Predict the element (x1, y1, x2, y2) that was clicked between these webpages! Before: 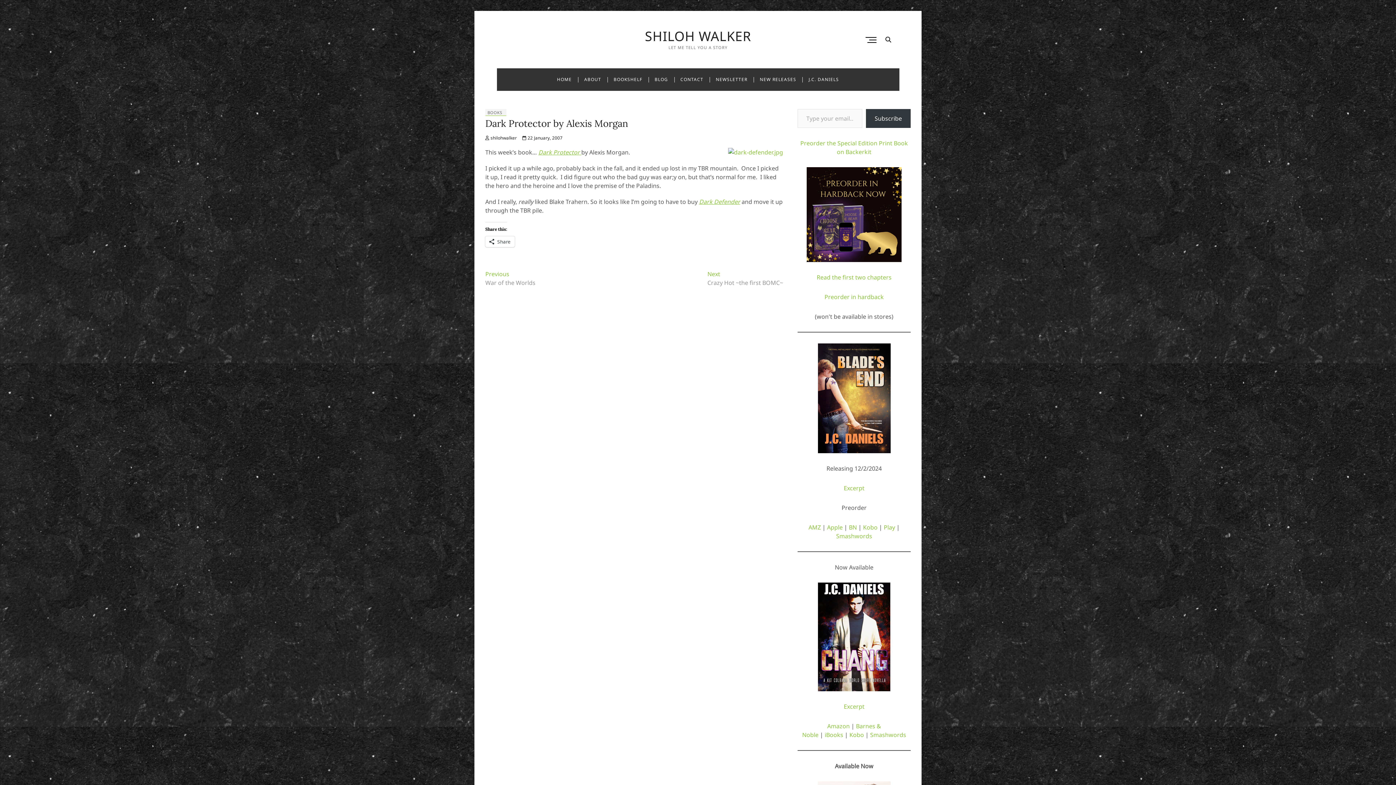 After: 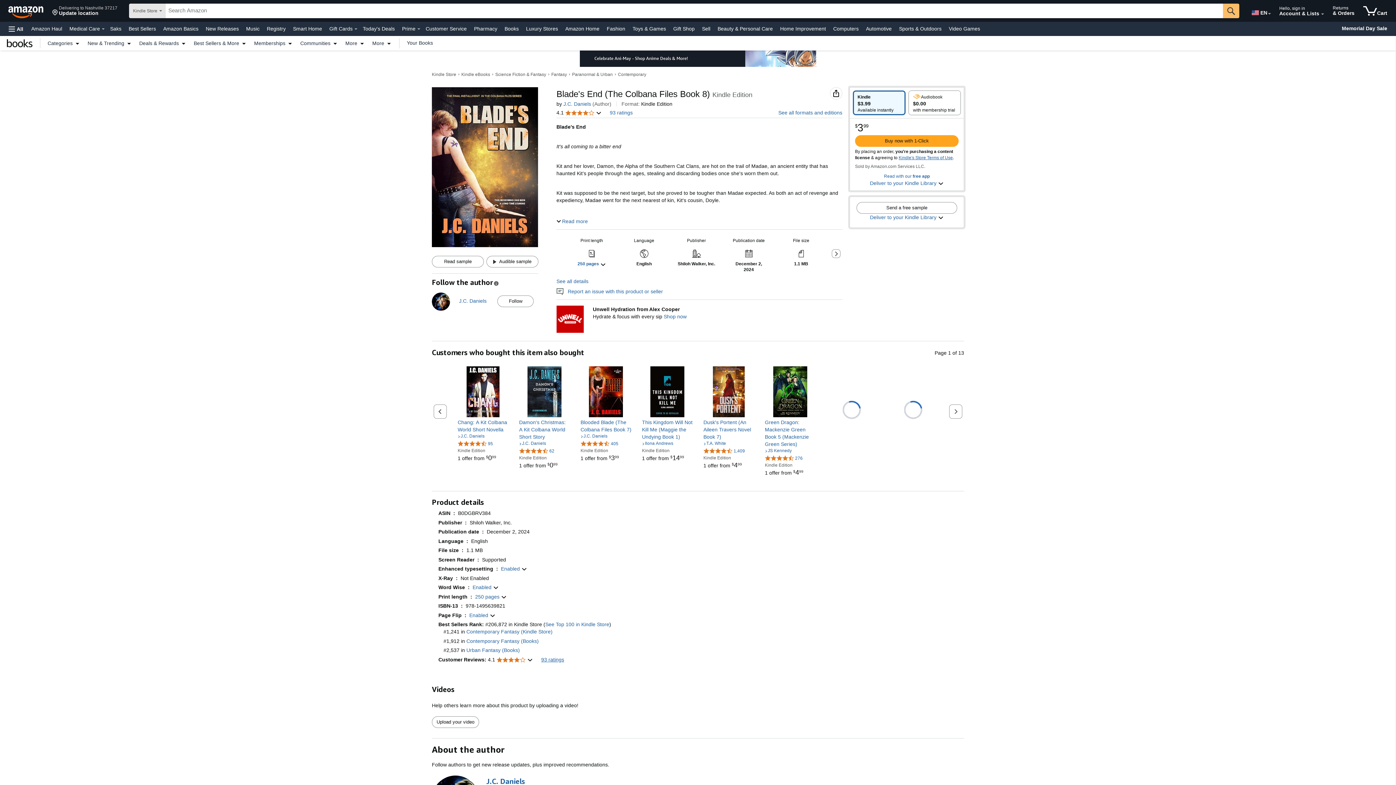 Action: label: AMZ bbox: (808, 523, 821, 531)